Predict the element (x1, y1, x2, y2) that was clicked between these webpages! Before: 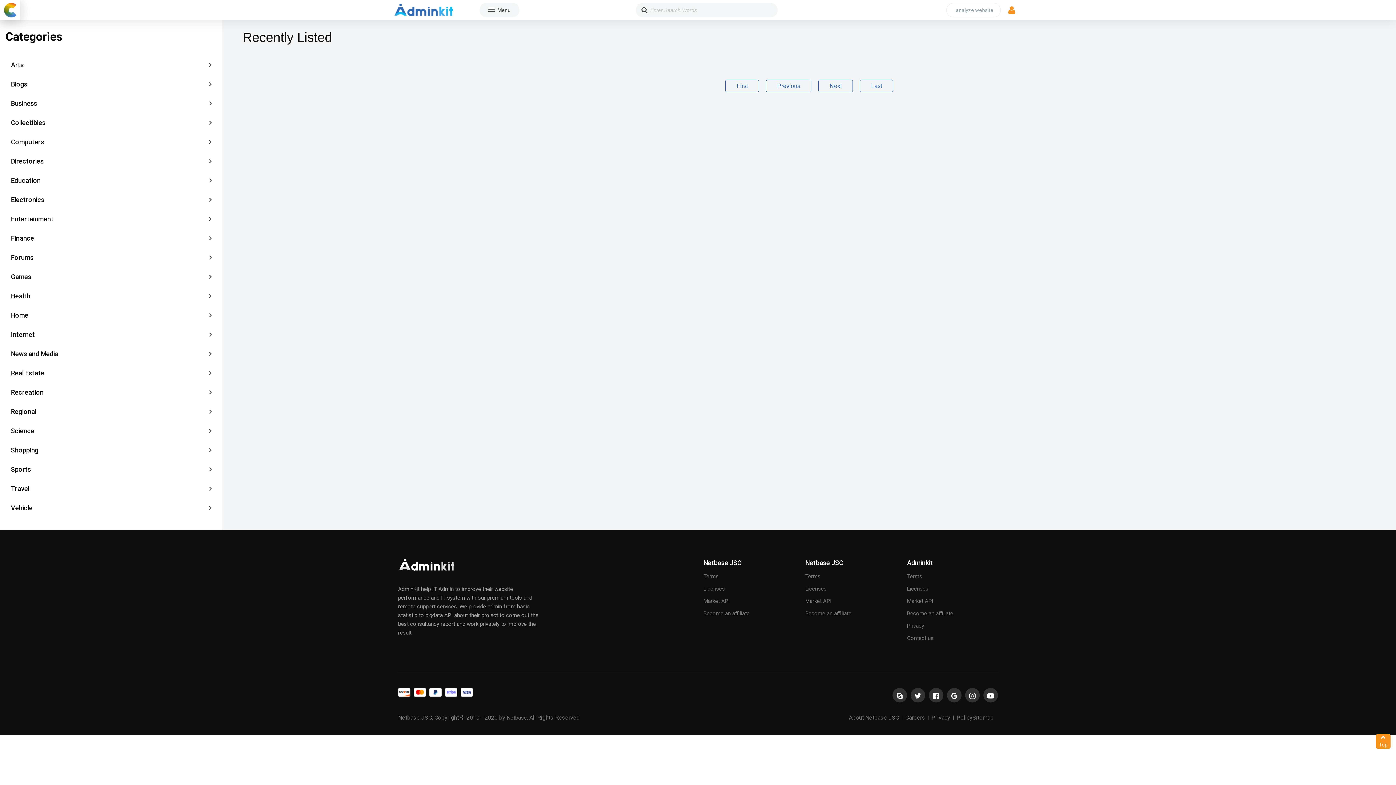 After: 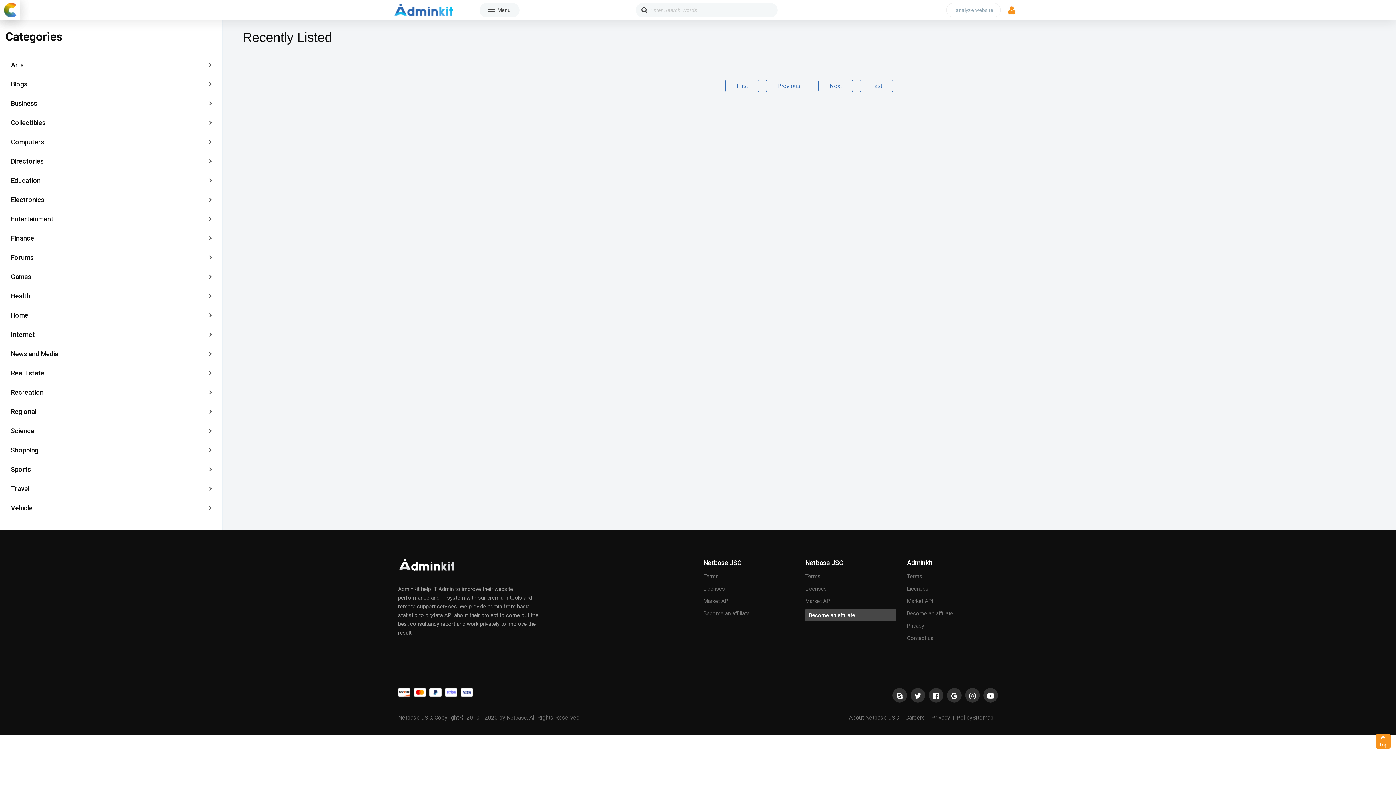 Action: label: Become an affiliate bbox: (805, 609, 896, 618)